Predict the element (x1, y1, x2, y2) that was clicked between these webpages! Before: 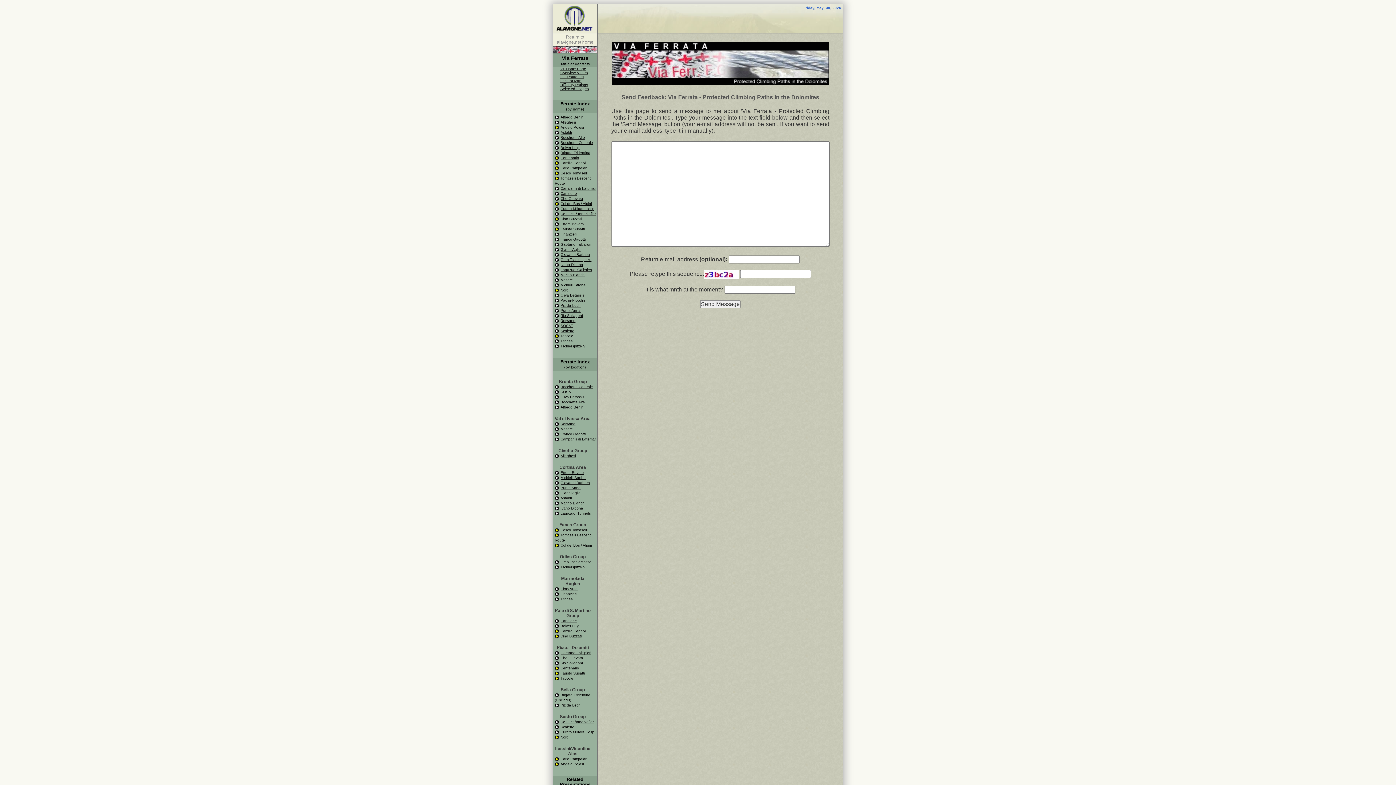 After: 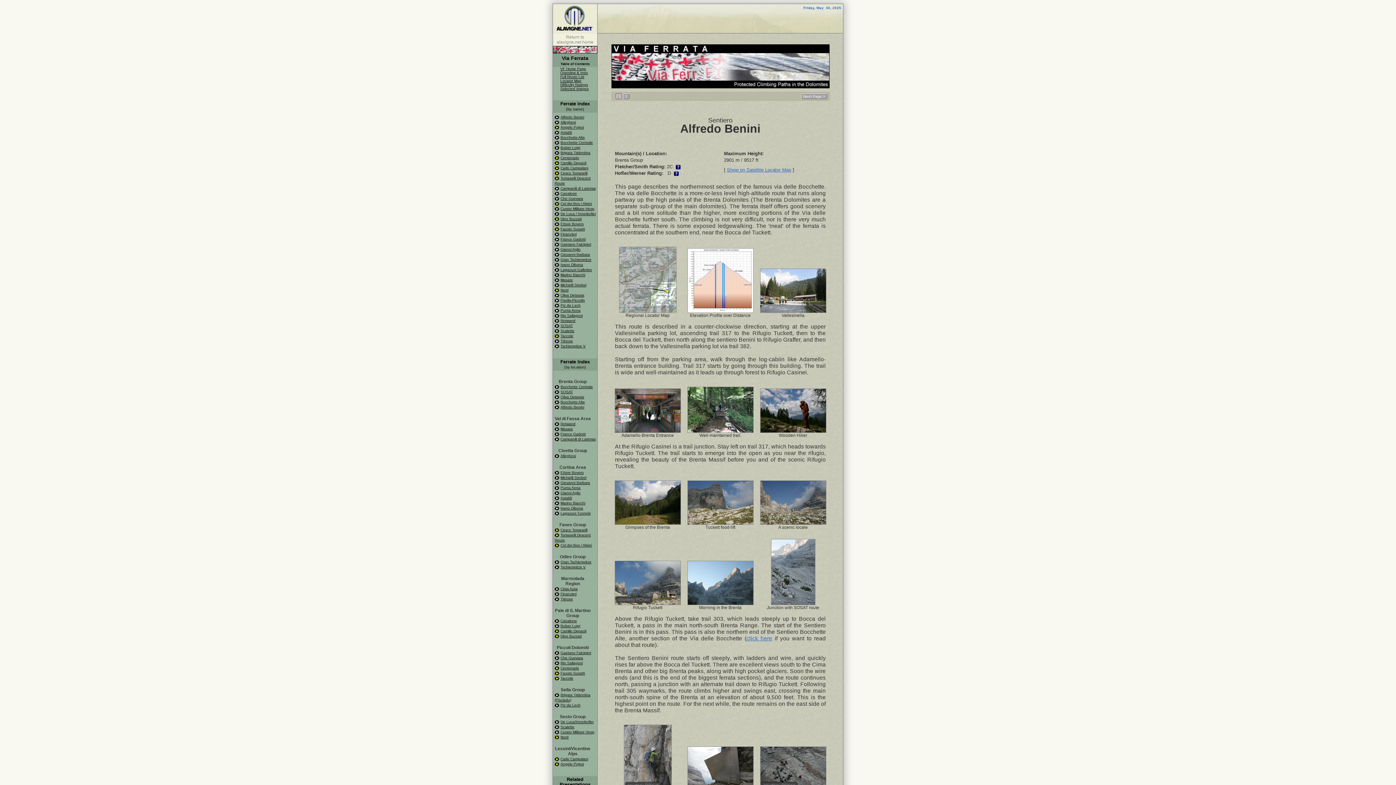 Action: label: Alfredo Benini bbox: (560, 115, 584, 119)